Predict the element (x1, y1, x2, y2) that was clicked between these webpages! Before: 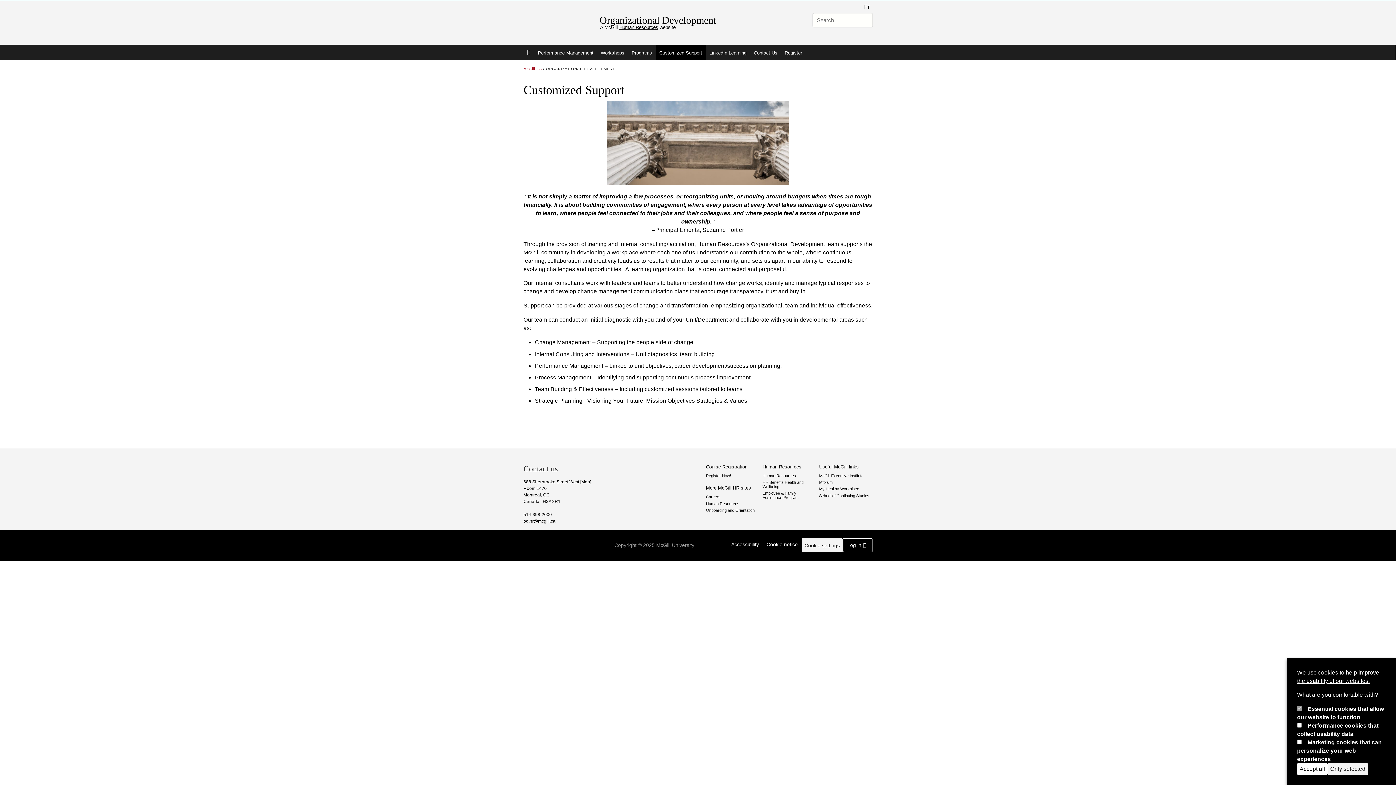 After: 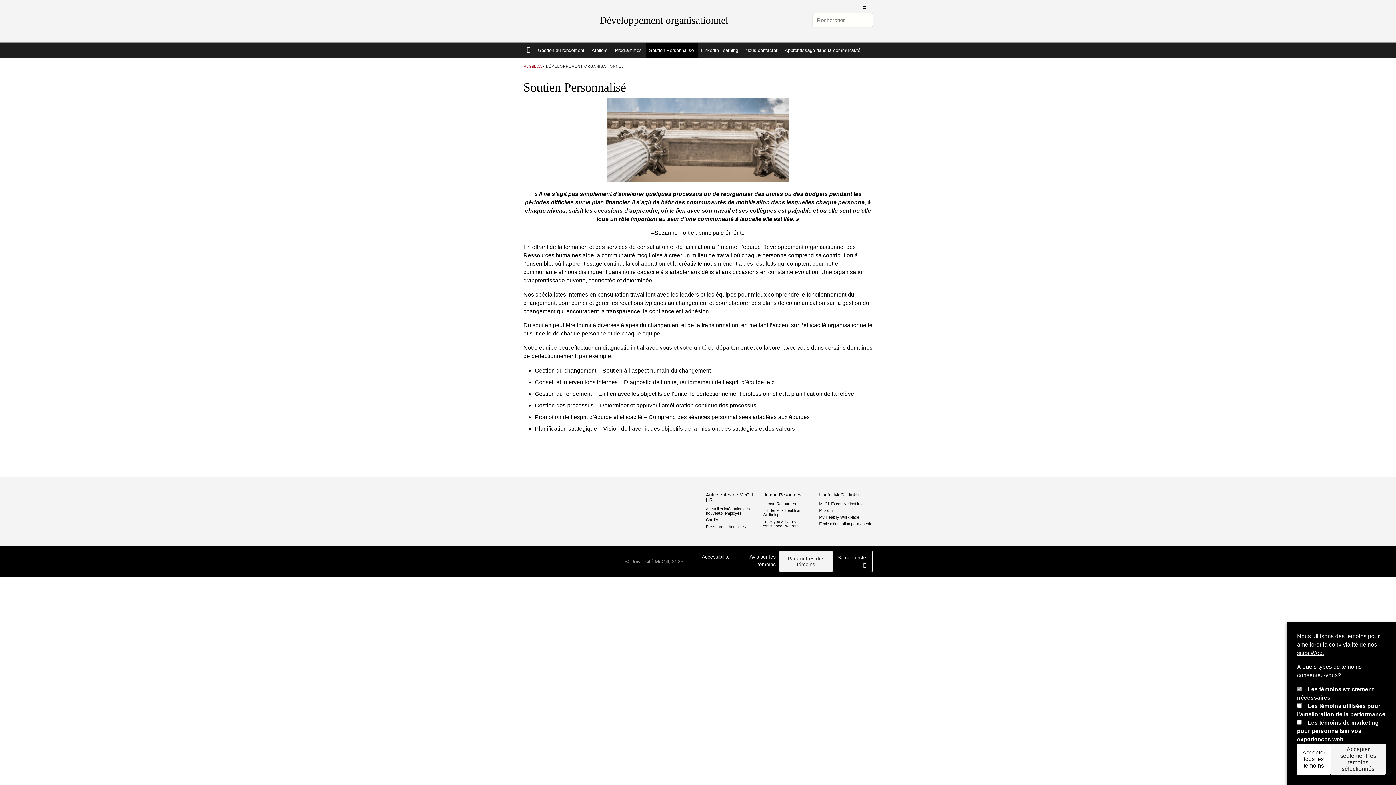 Action: label: Fr bbox: (861, 1, 872, 11)